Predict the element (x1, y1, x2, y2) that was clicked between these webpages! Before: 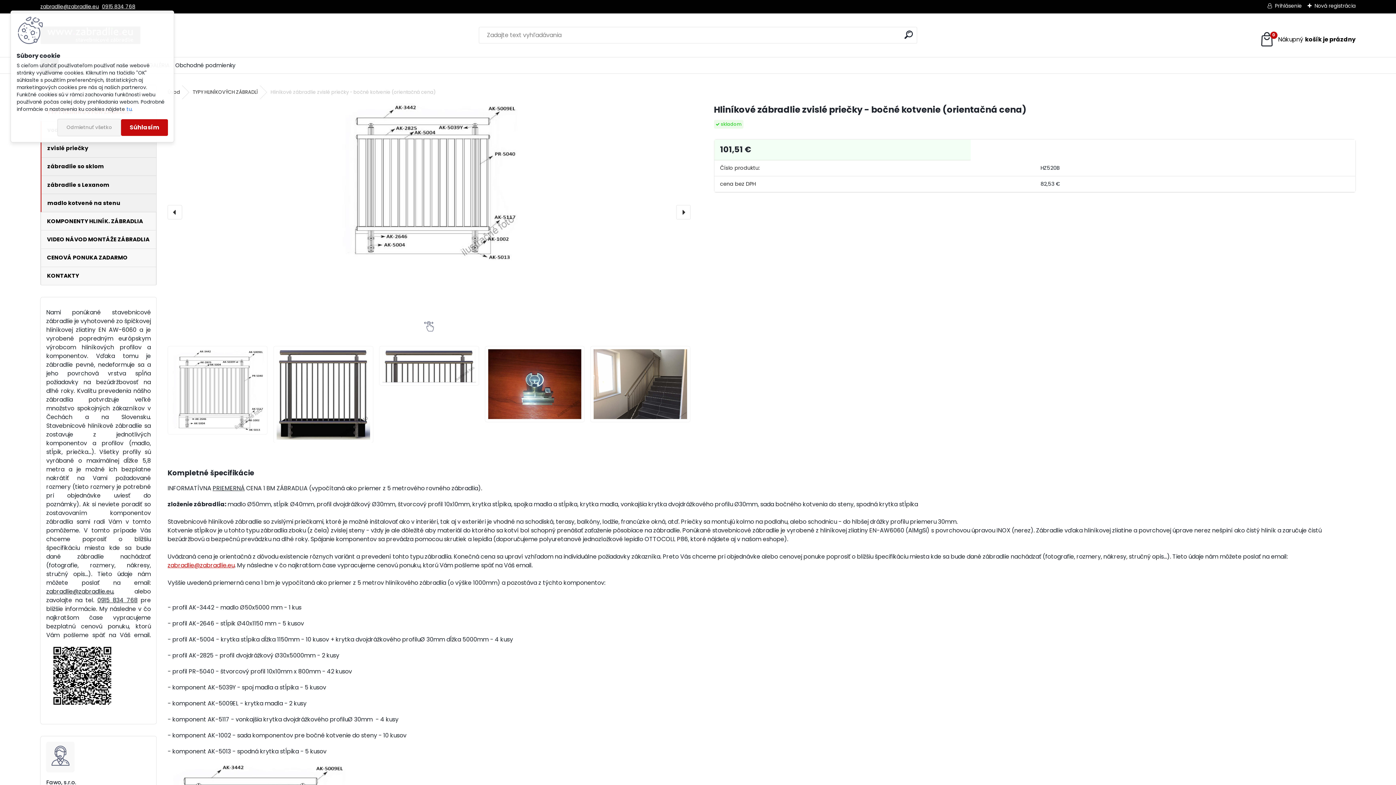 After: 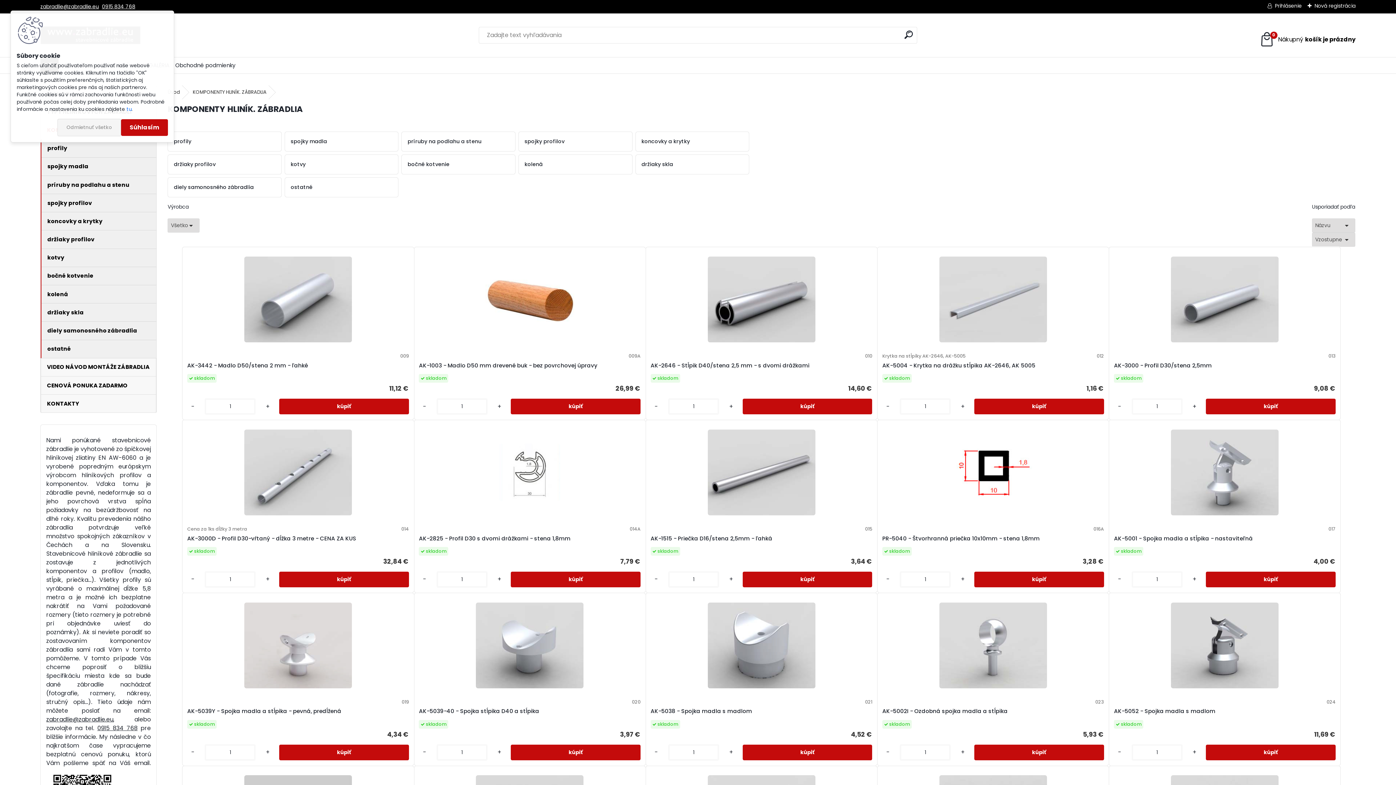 Action: bbox: (40, 212, 156, 230) label: KOMPONENTY HLINÍK. ZÁBRADLIA